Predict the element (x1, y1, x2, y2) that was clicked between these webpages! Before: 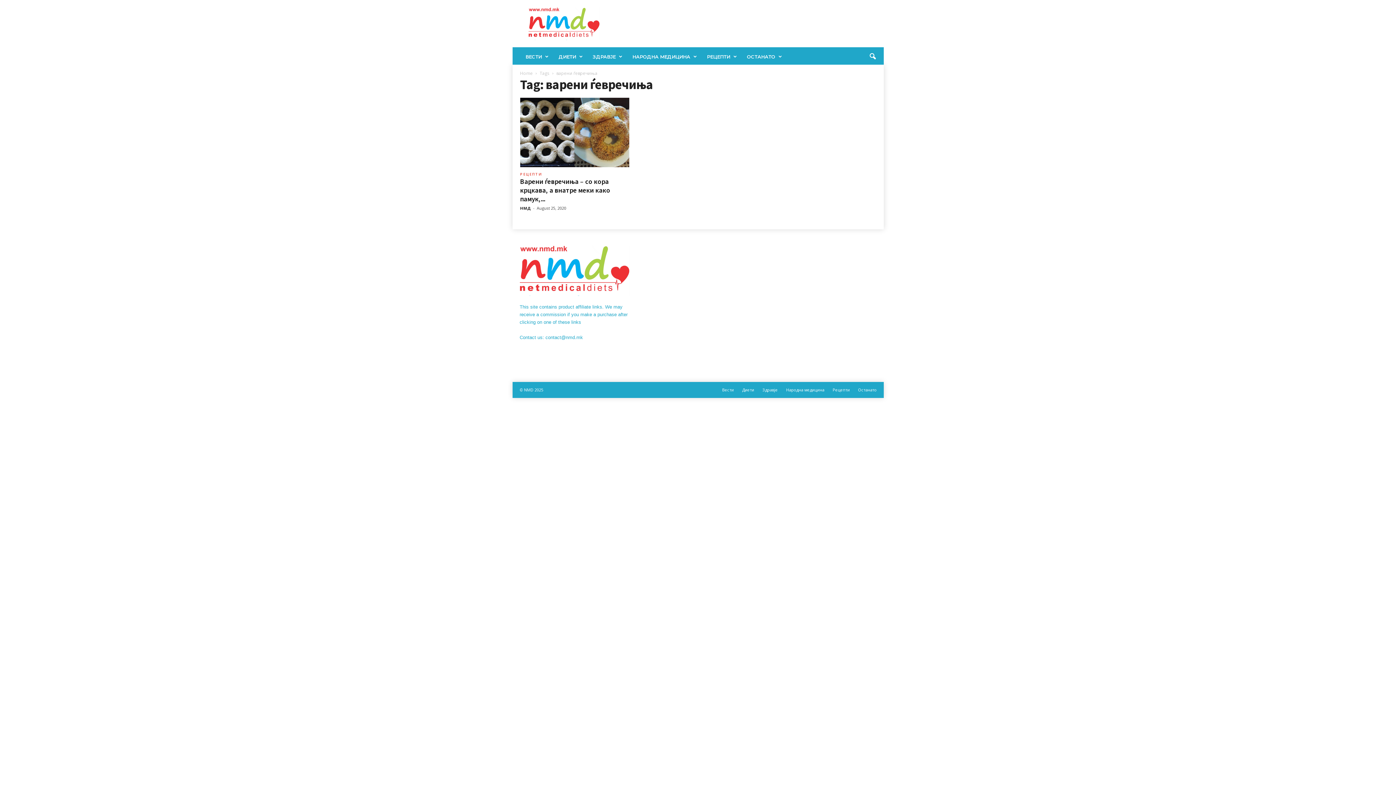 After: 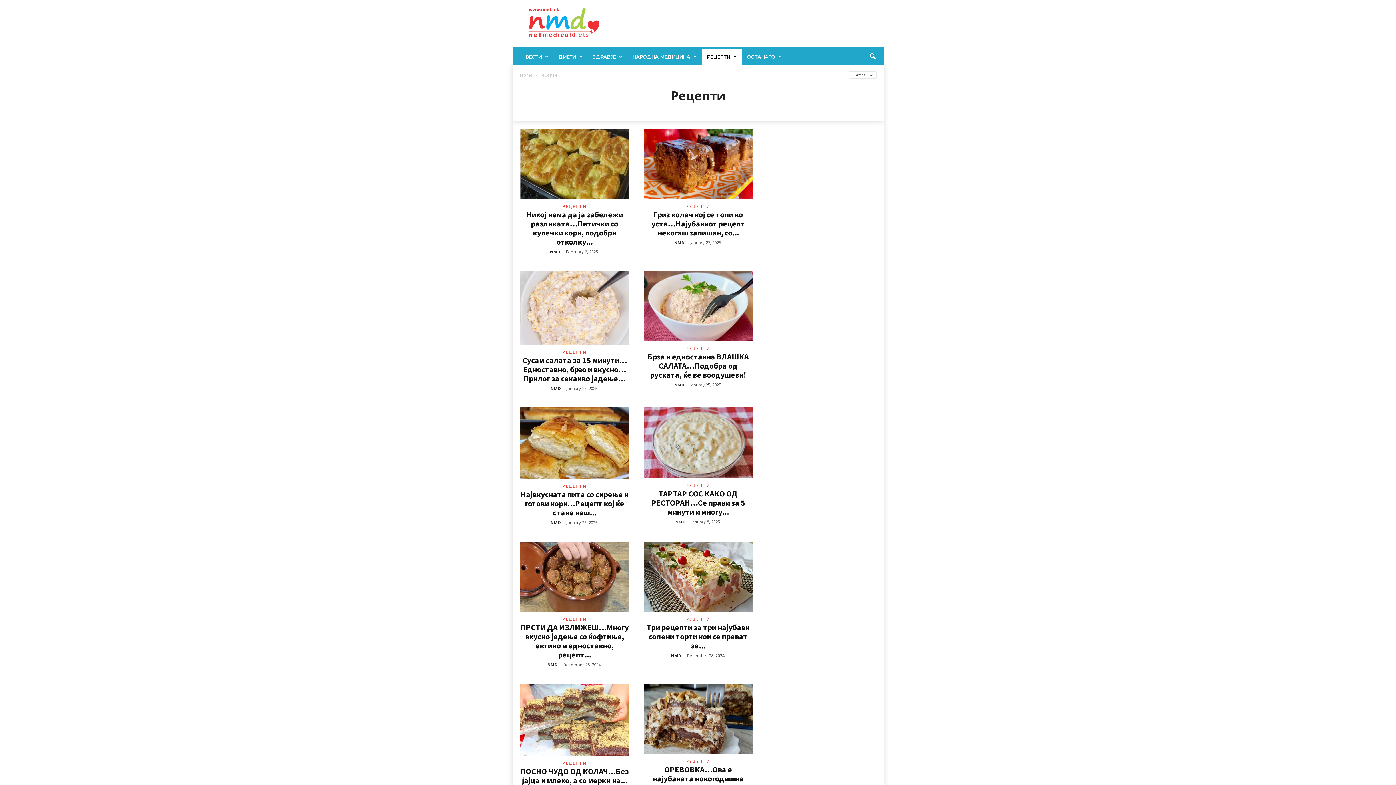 Action: bbox: (829, 387, 853, 392) label: Рецепти